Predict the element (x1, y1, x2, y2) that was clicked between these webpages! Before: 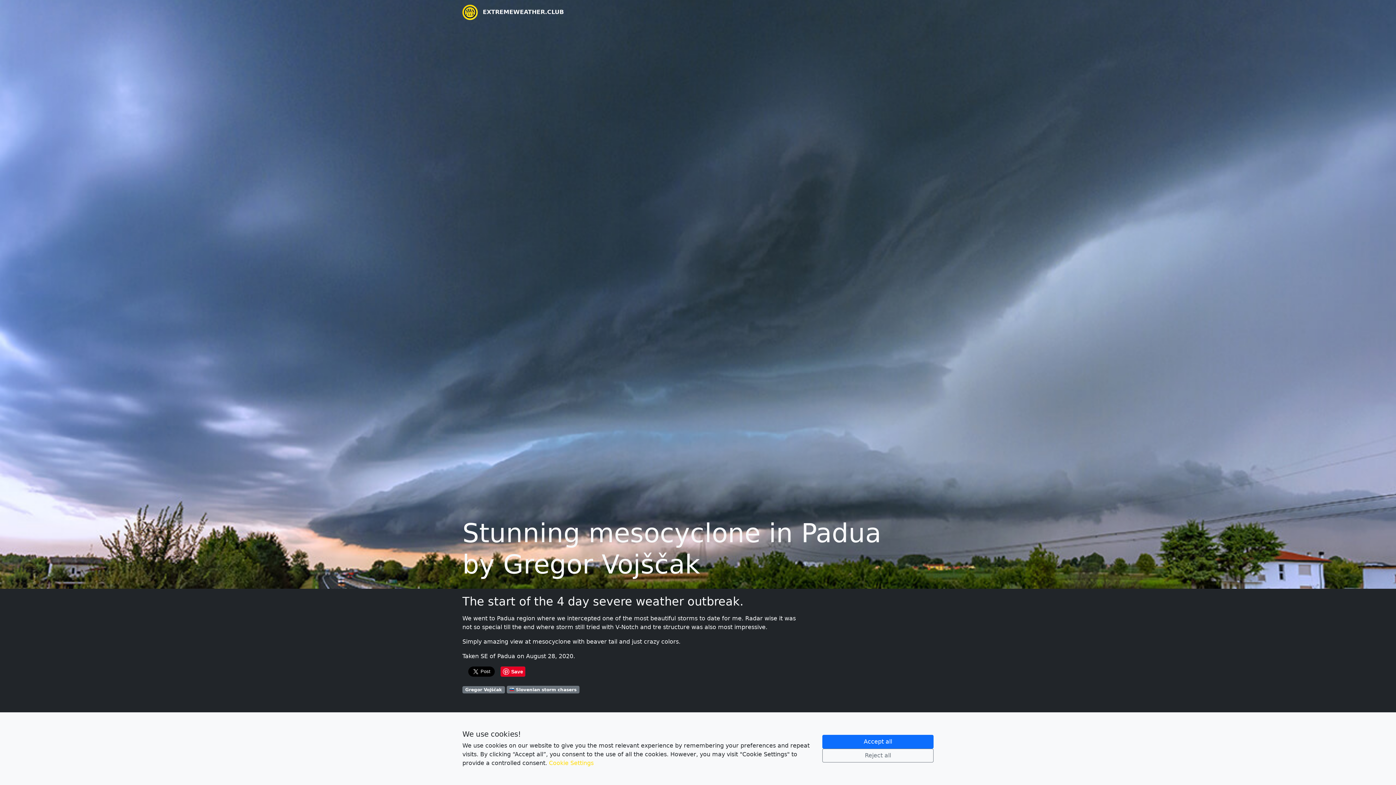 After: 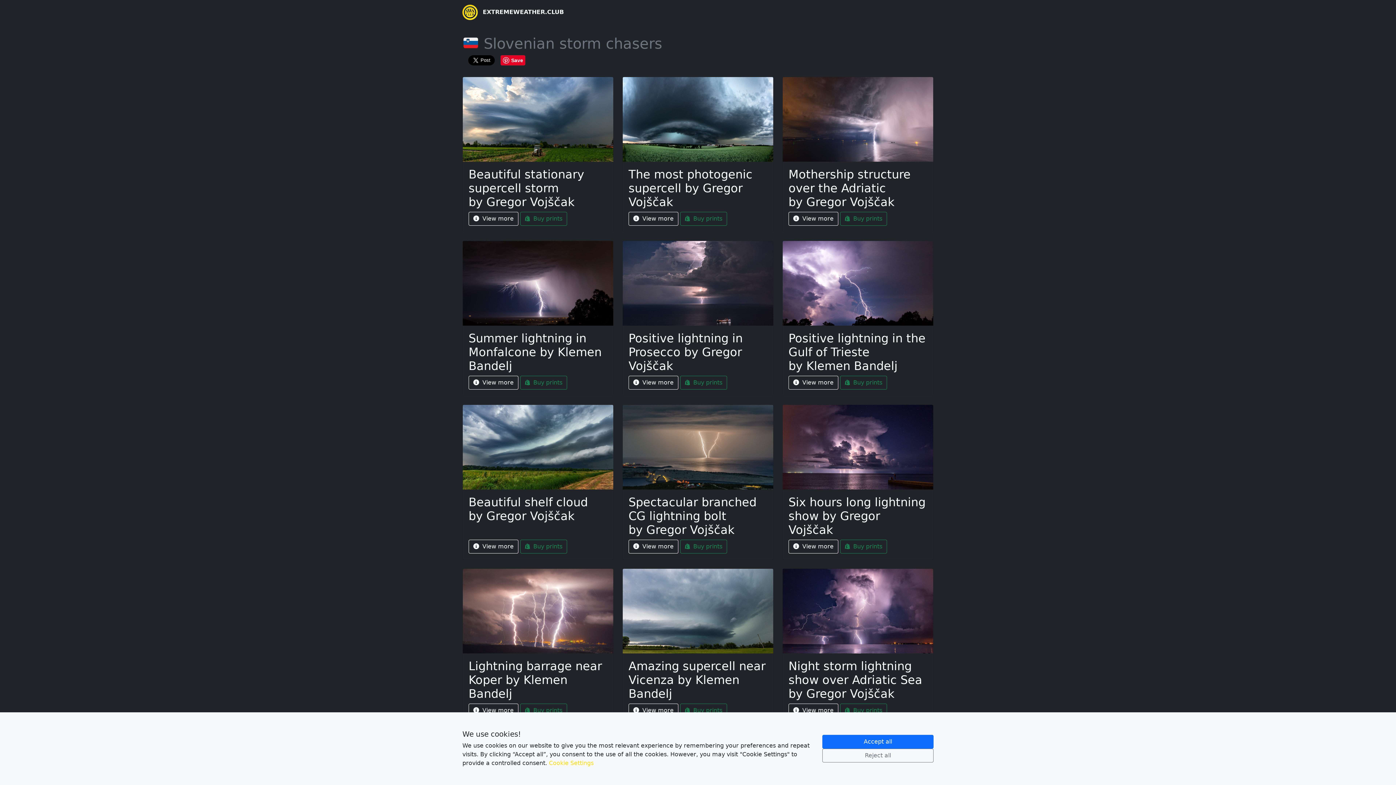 Action: label:  Slovenian storm chasers bbox: (506, 686, 579, 693)